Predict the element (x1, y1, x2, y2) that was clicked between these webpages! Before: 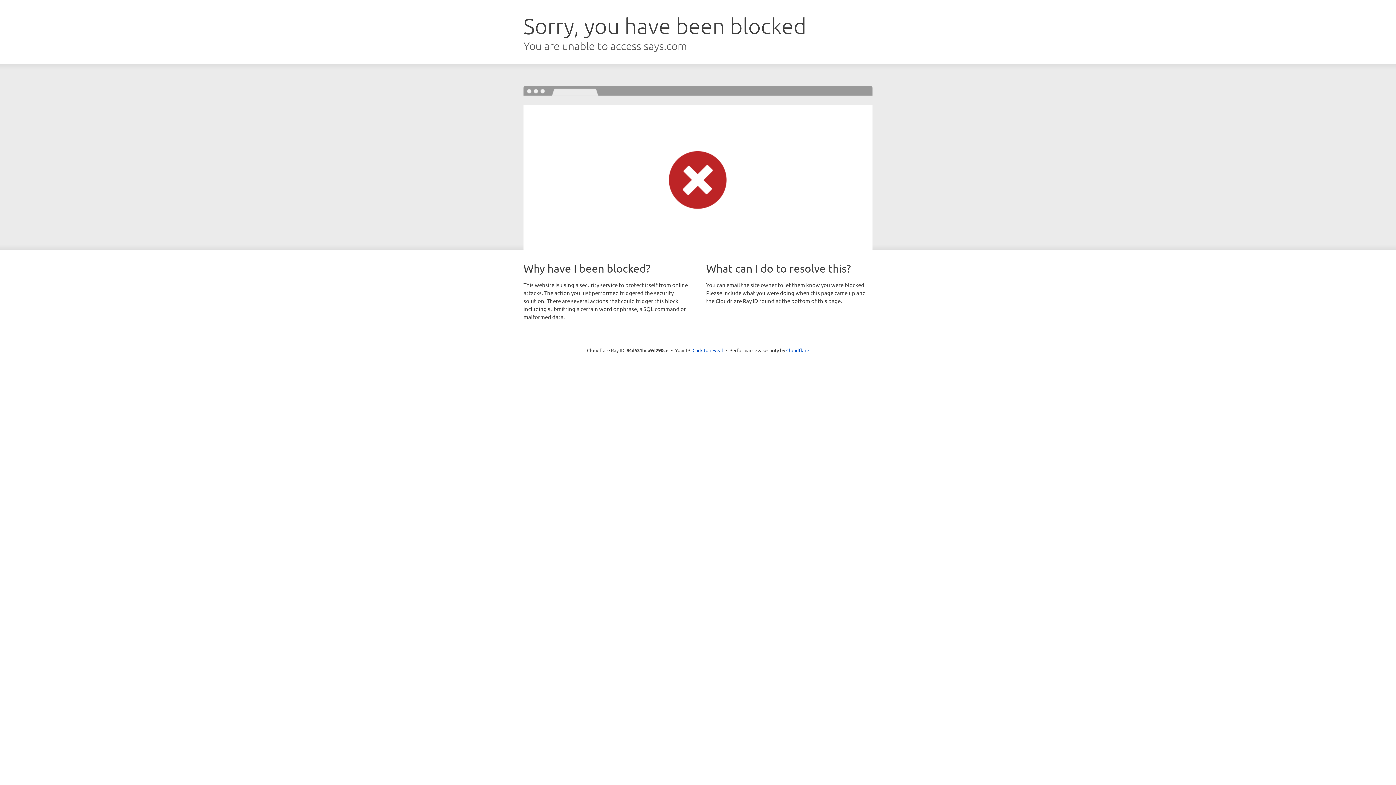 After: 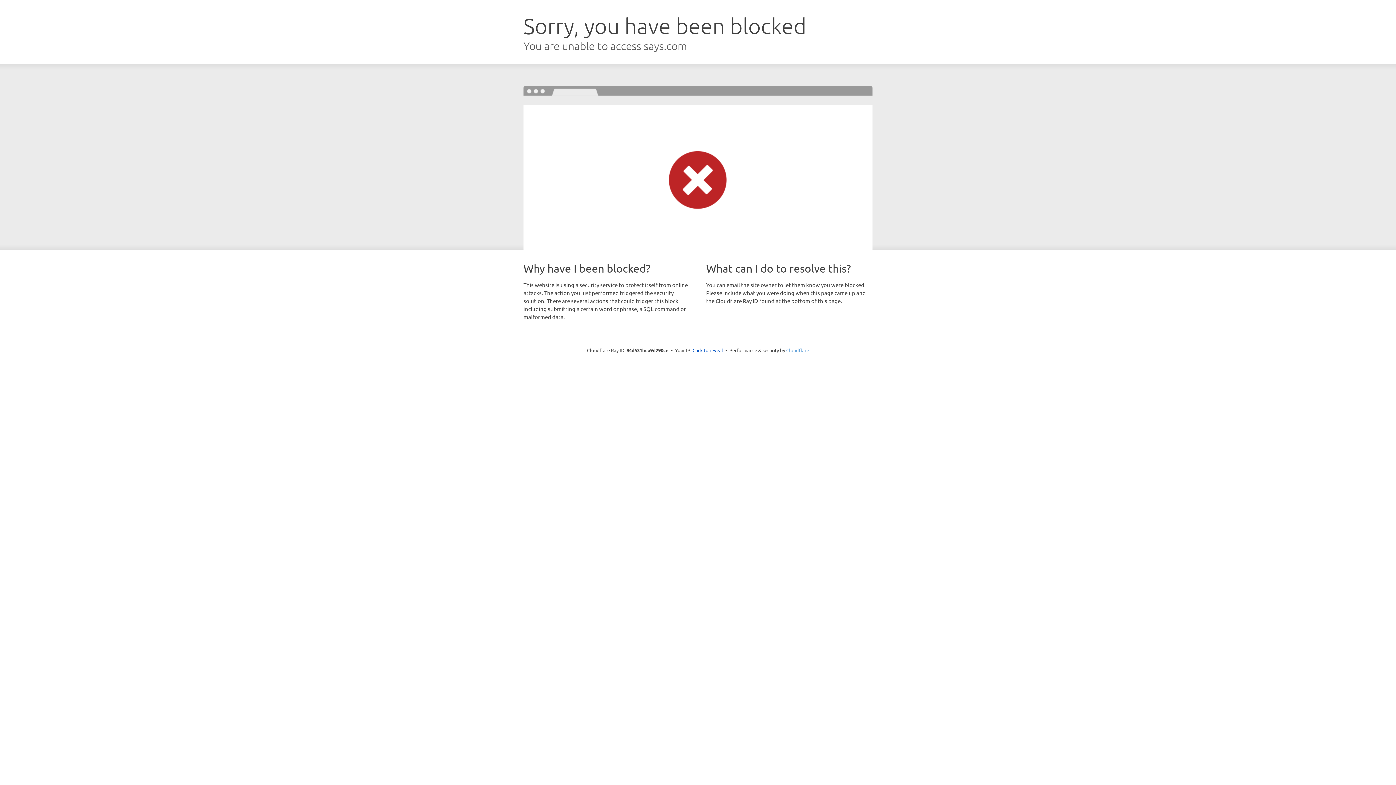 Action: label: Cloudflare bbox: (786, 347, 809, 353)